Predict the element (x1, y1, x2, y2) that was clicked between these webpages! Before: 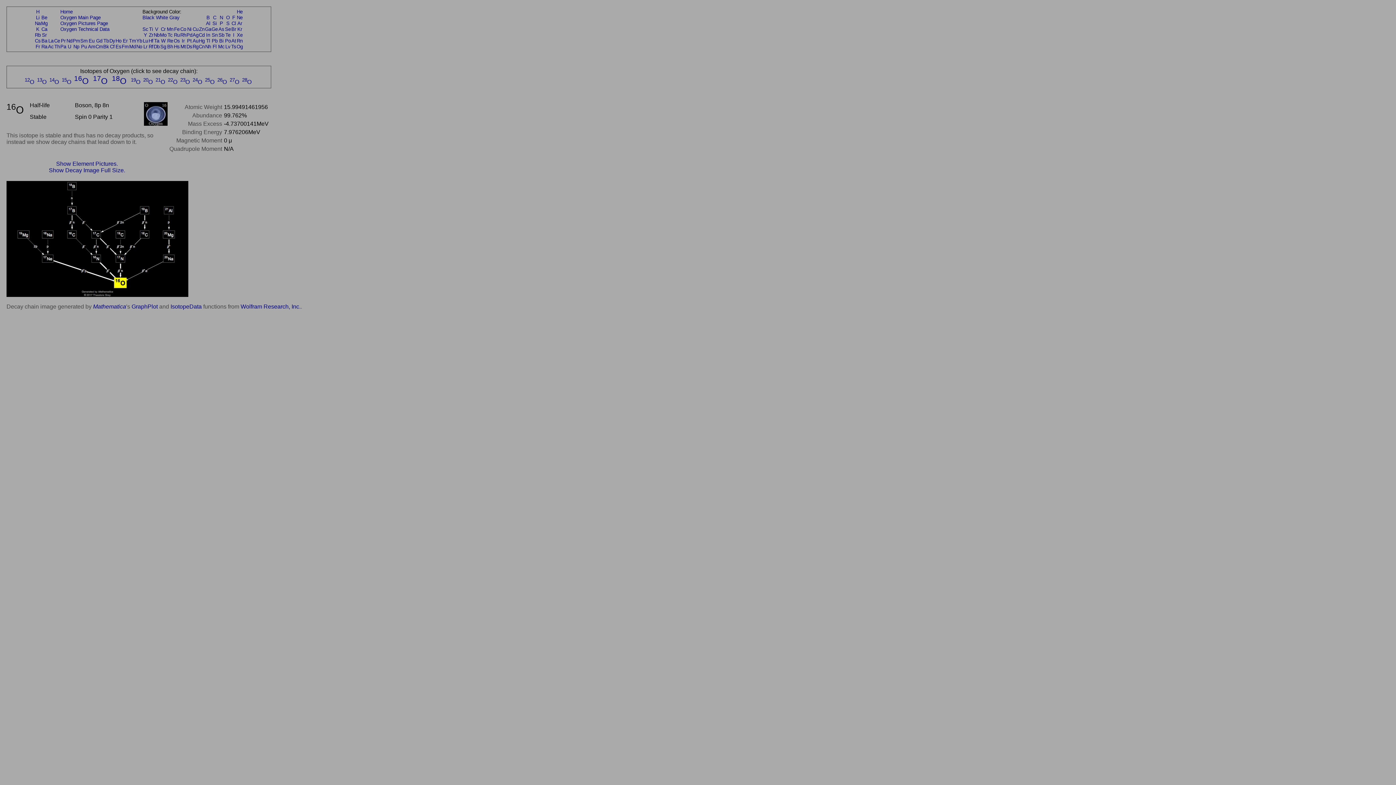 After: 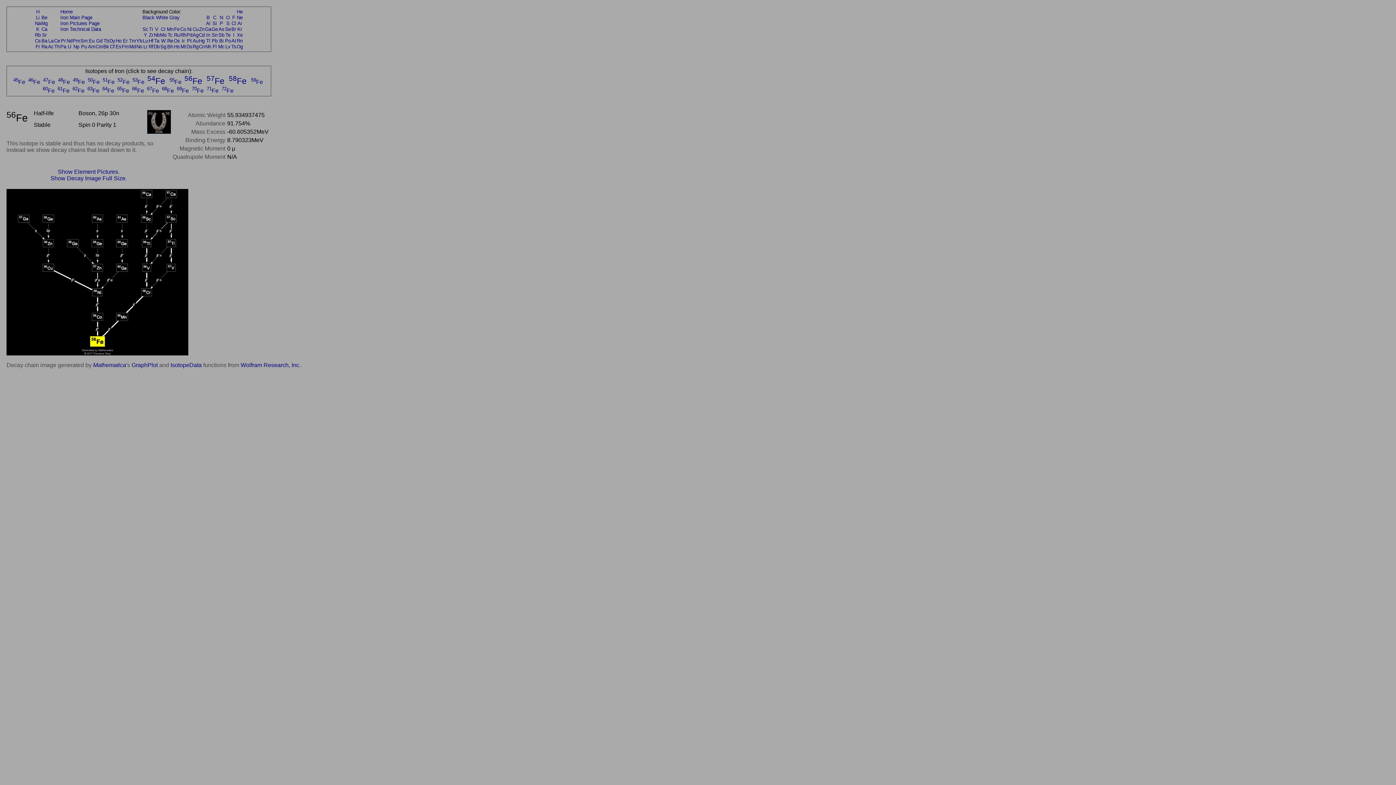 Action: bbox: (174, 26, 179, 32) label: Fe